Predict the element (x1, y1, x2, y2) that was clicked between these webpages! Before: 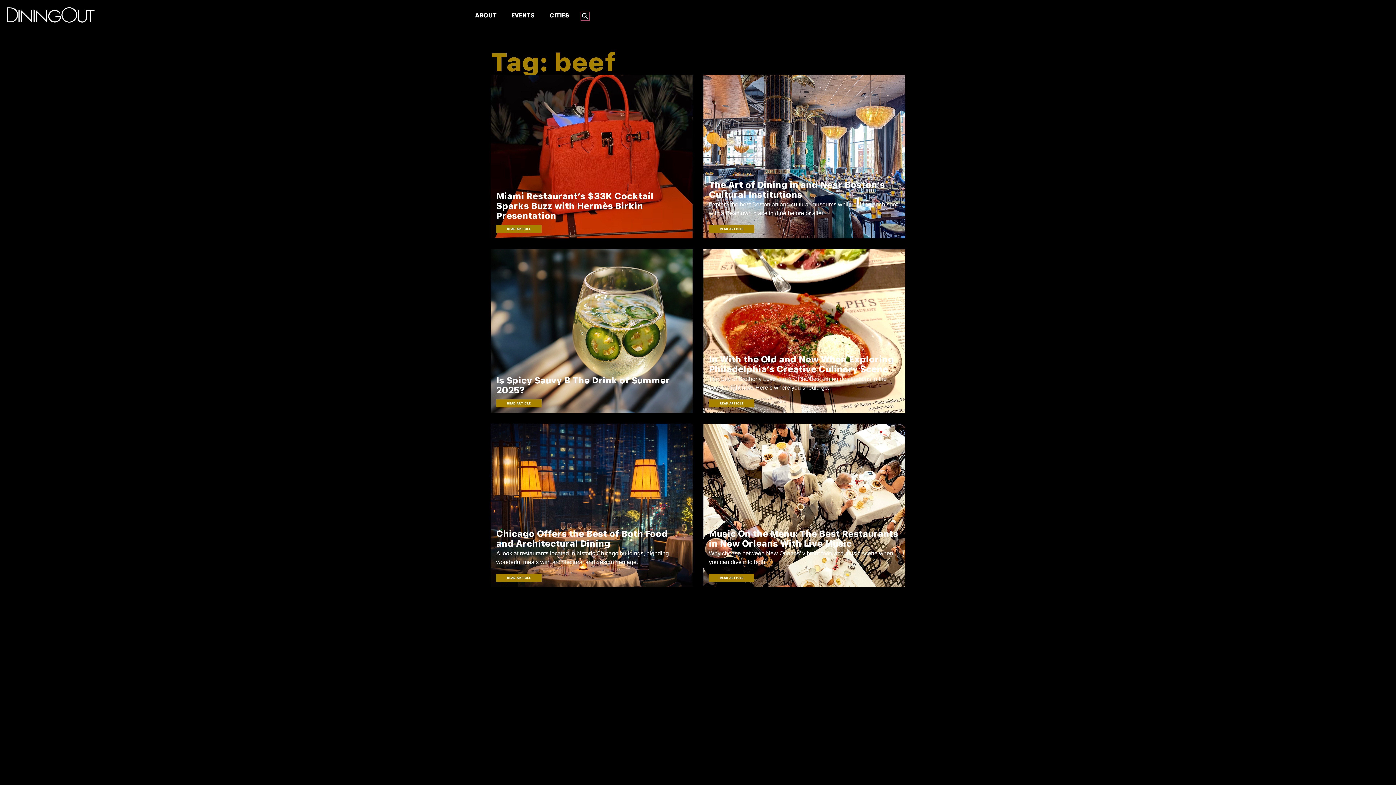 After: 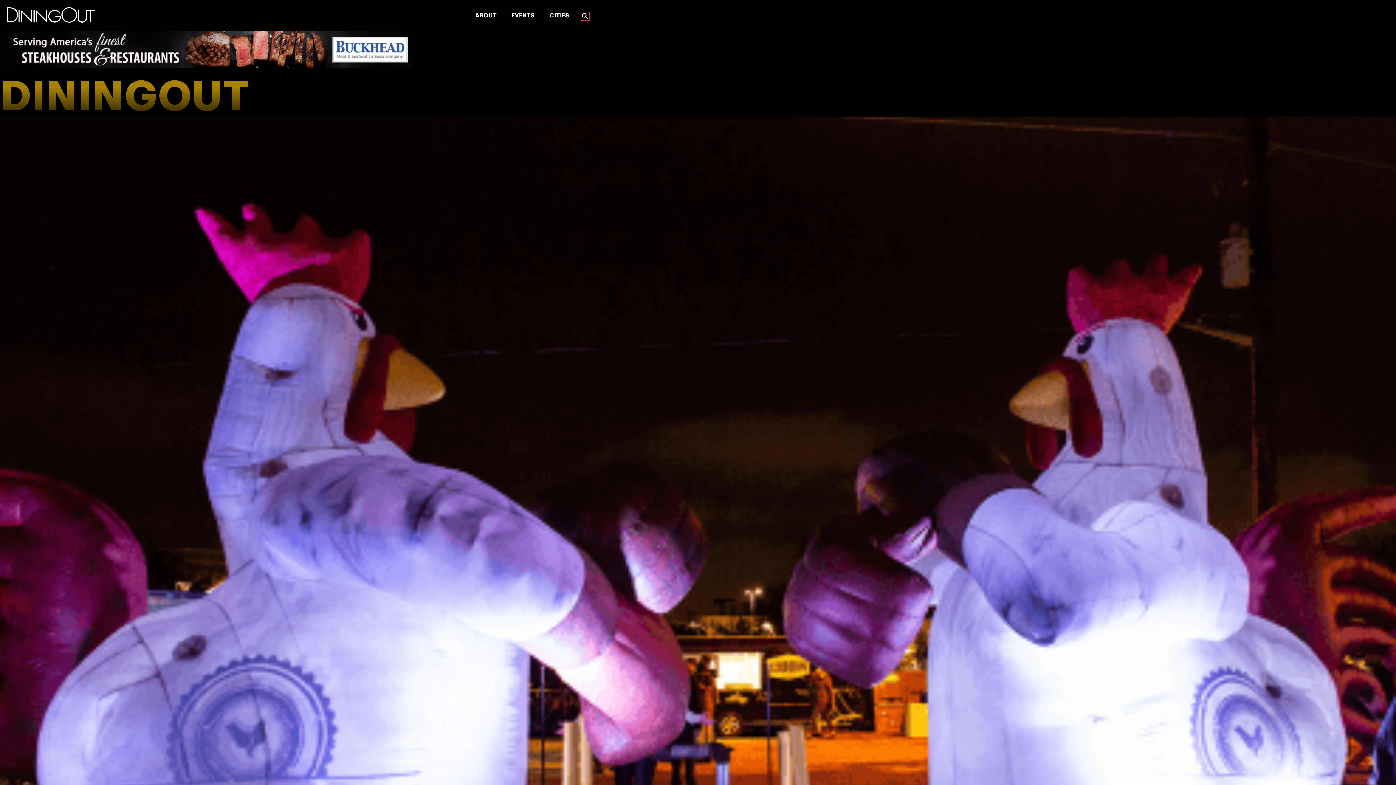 Action: bbox: (467, 7, 504, 24) label: ABOUT